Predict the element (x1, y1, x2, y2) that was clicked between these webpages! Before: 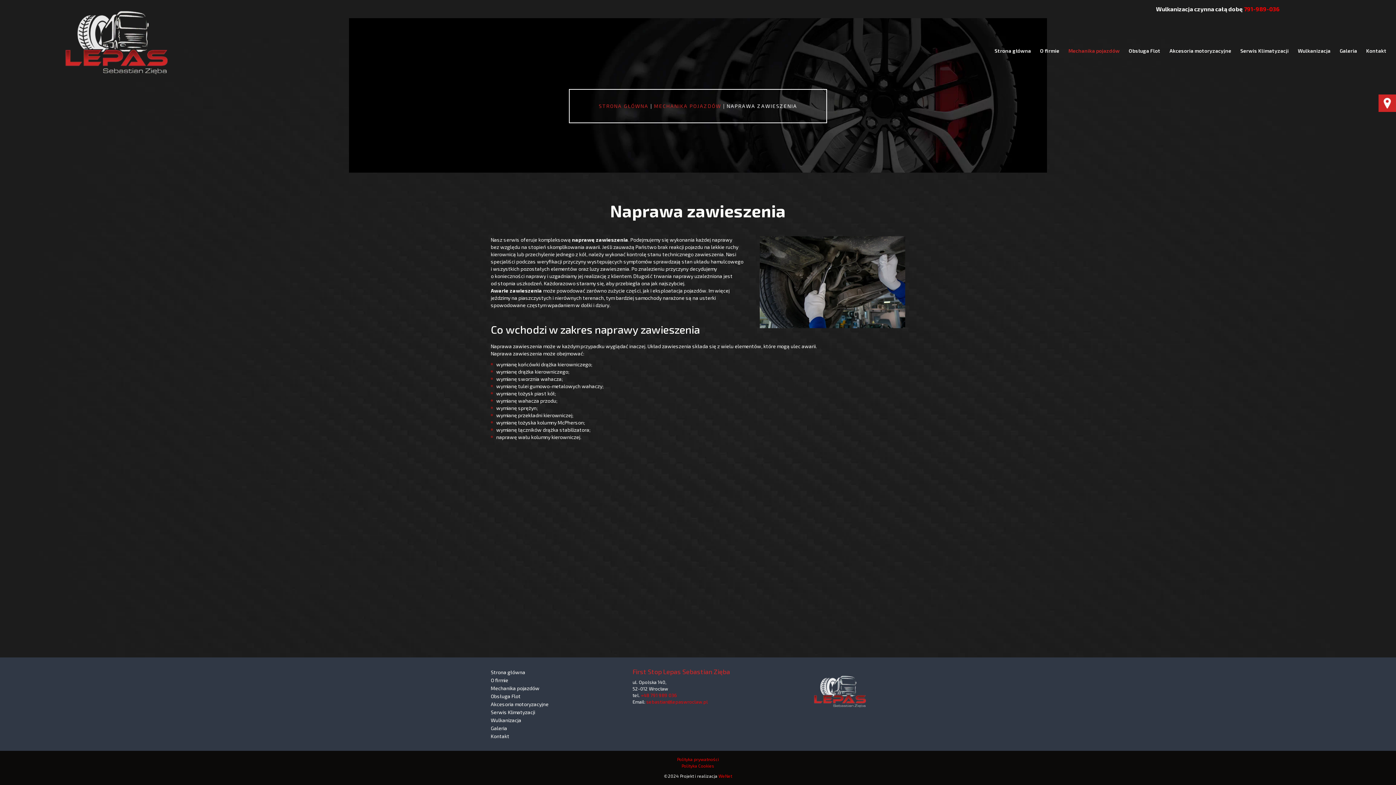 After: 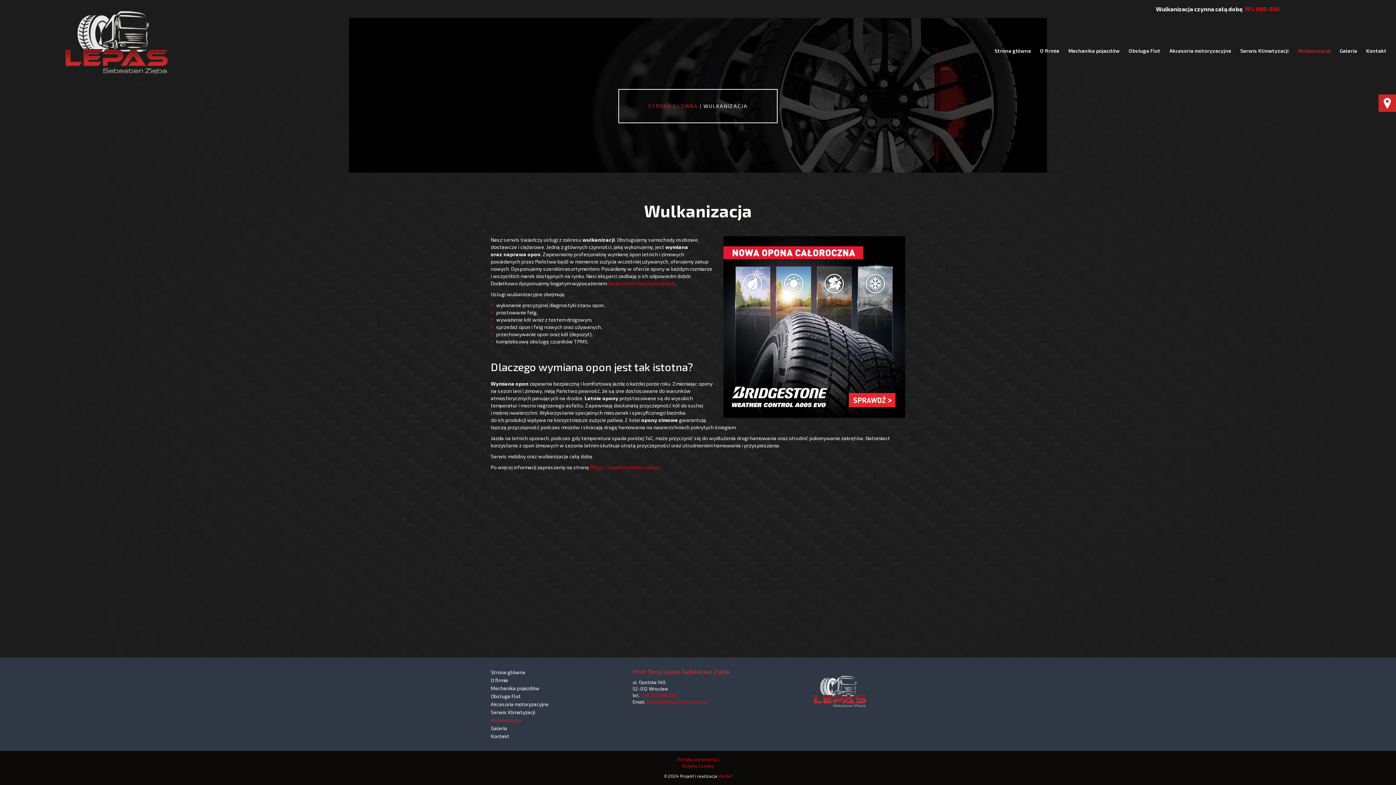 Action: bbox: (1297, 43, 1331, 58) label: Wulkanizacja